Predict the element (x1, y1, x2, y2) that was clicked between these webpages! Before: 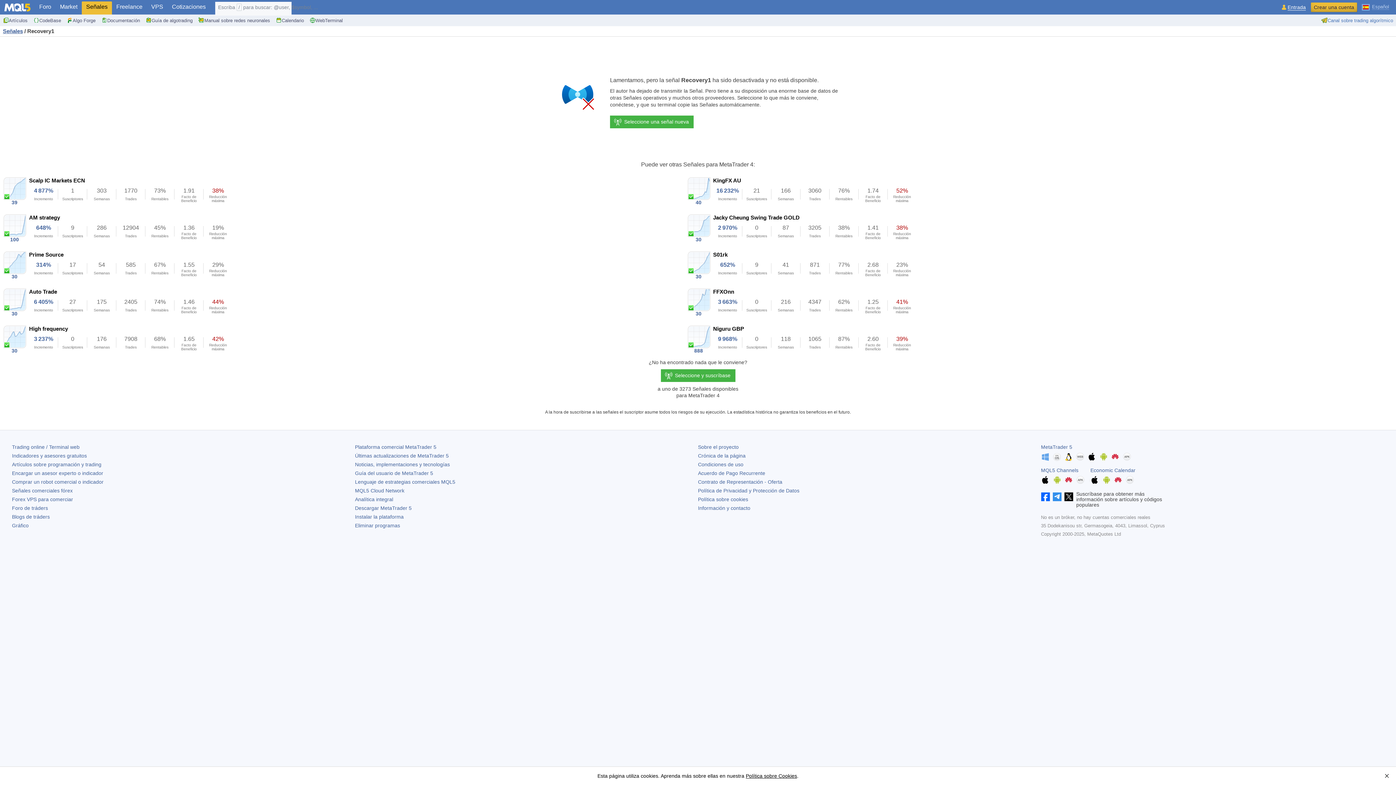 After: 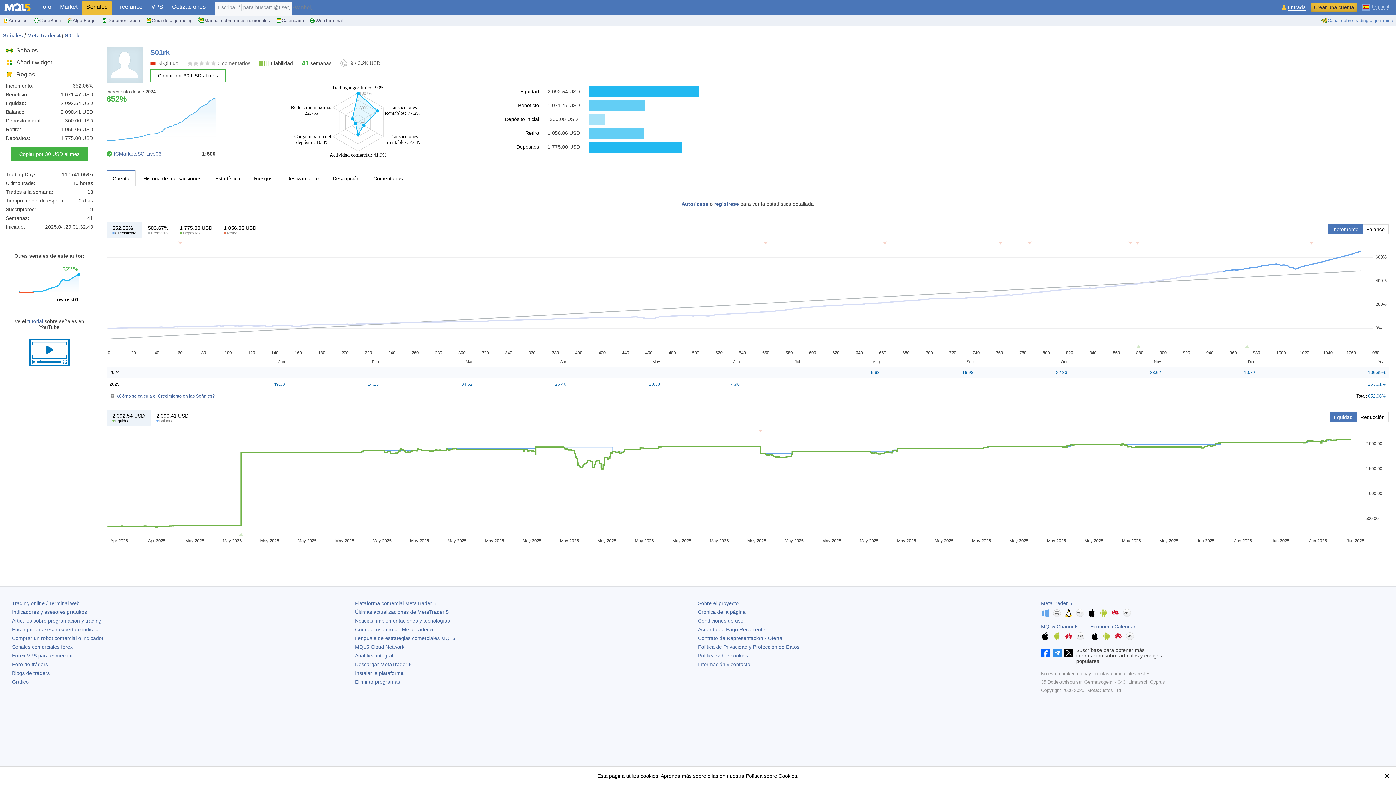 Action: bbox: (713, 251, 727, 257) label: S01rk